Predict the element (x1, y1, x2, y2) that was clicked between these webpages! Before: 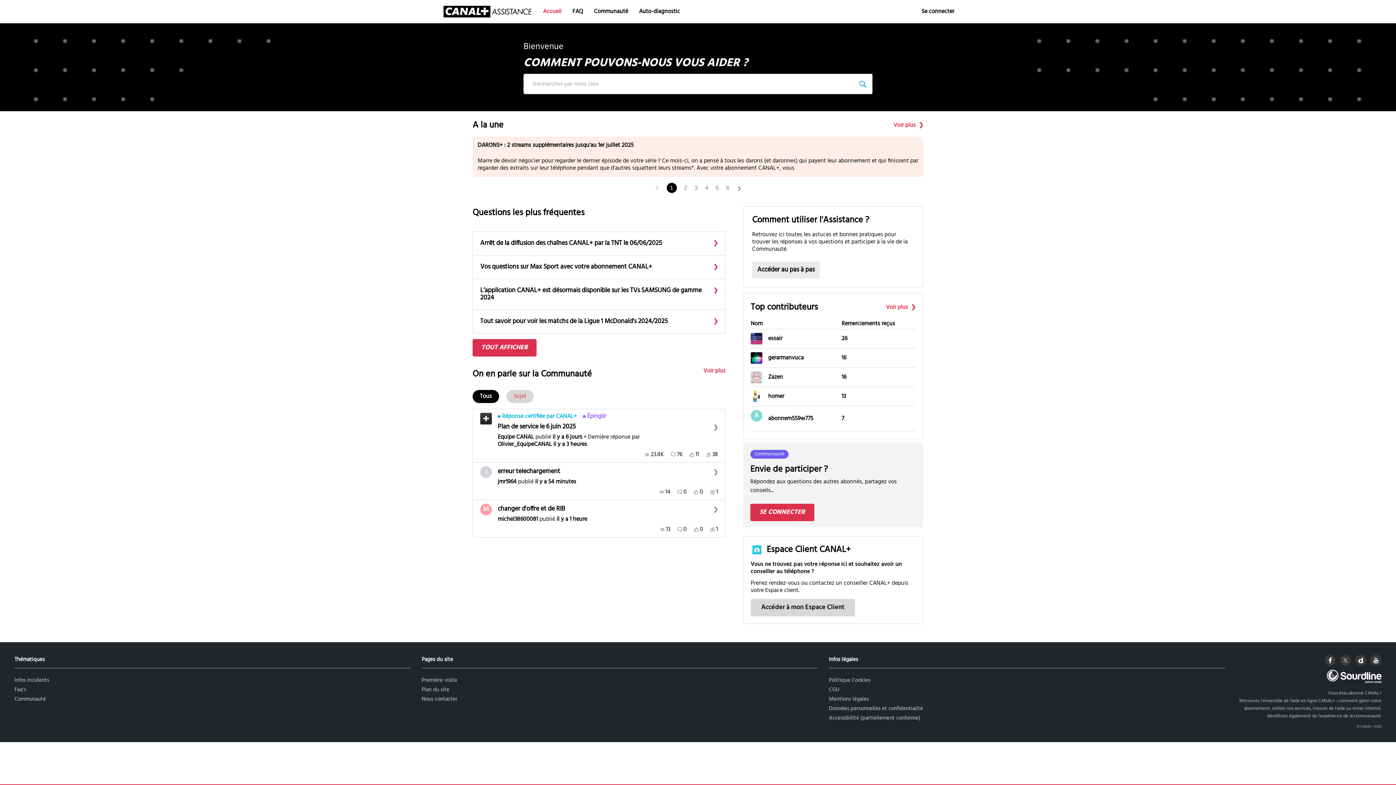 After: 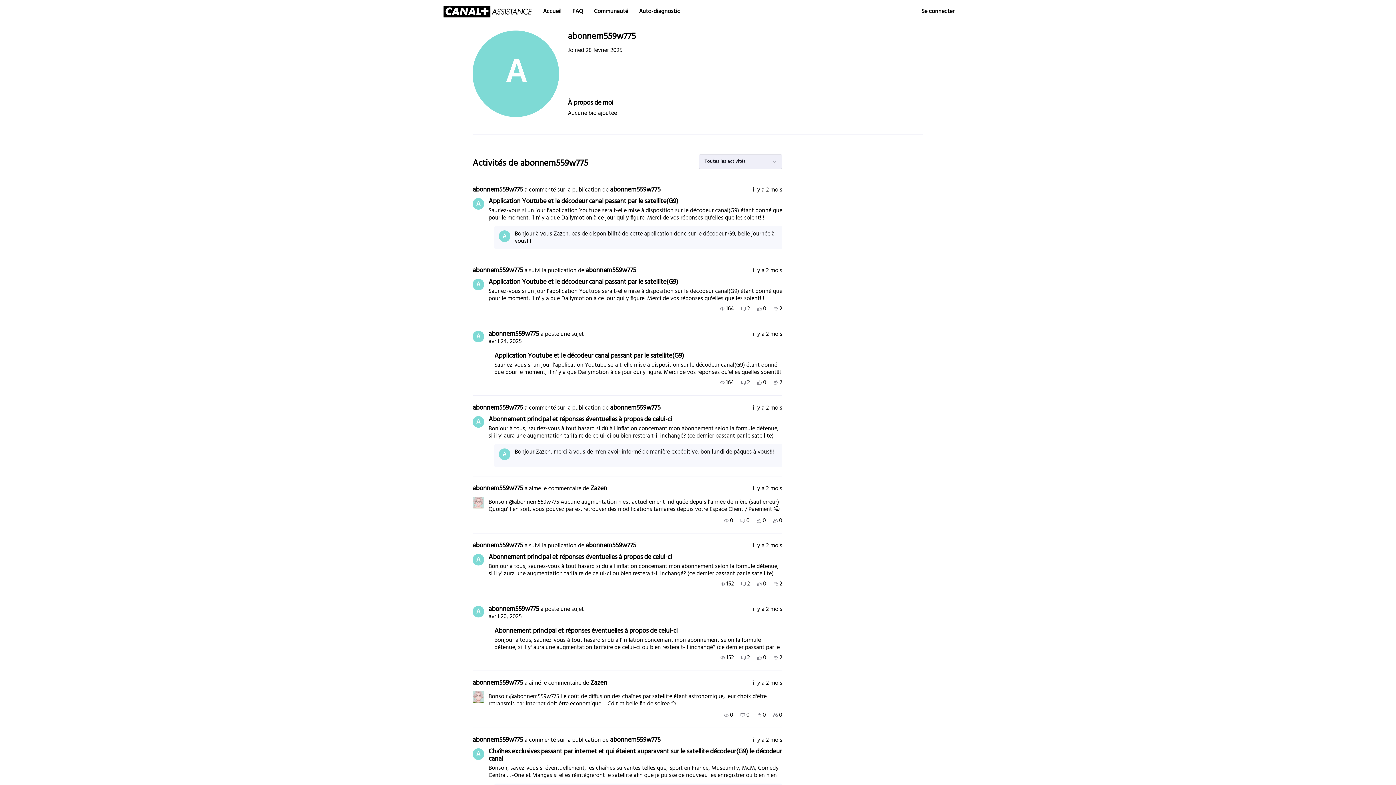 Action: bbox: (750, 410, 762, 427) label: Visit abonnem559w775's profile